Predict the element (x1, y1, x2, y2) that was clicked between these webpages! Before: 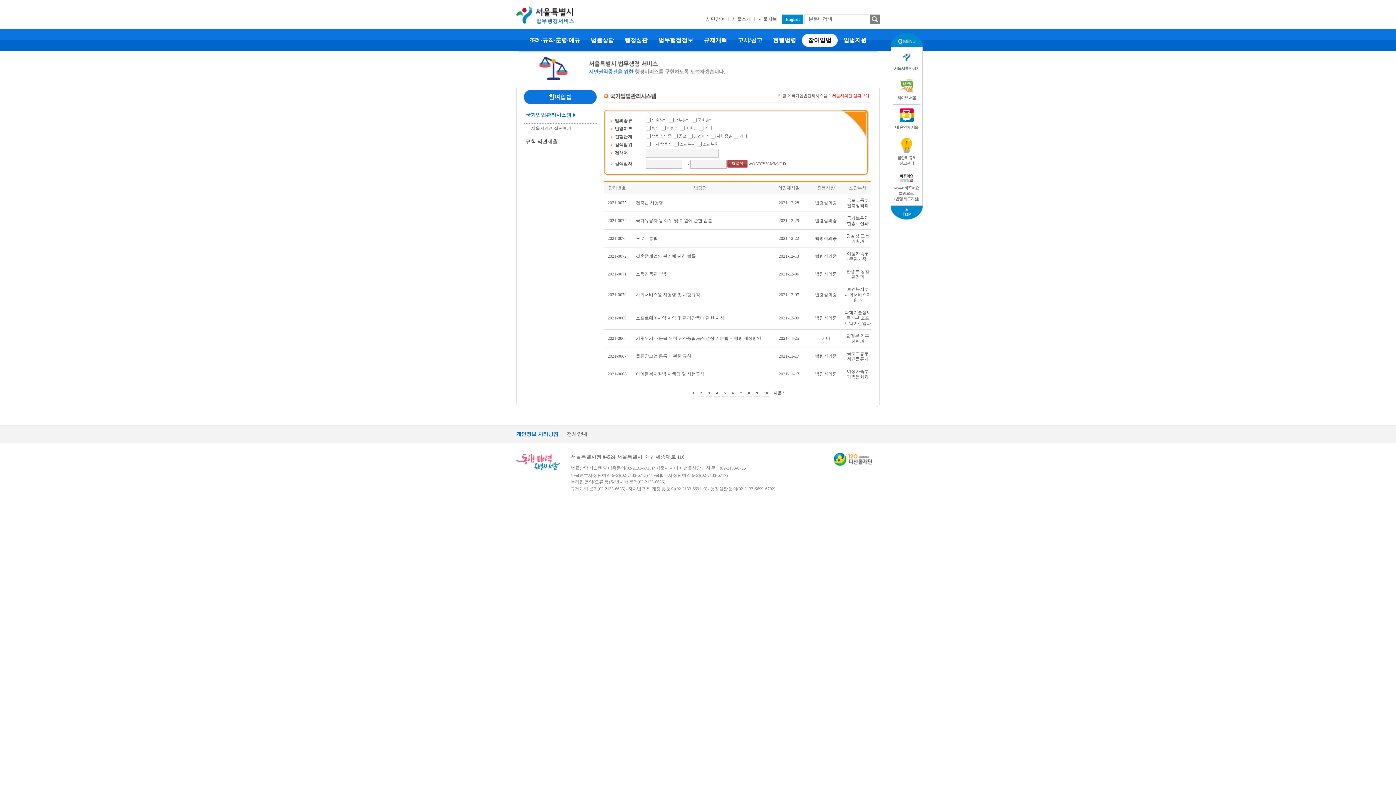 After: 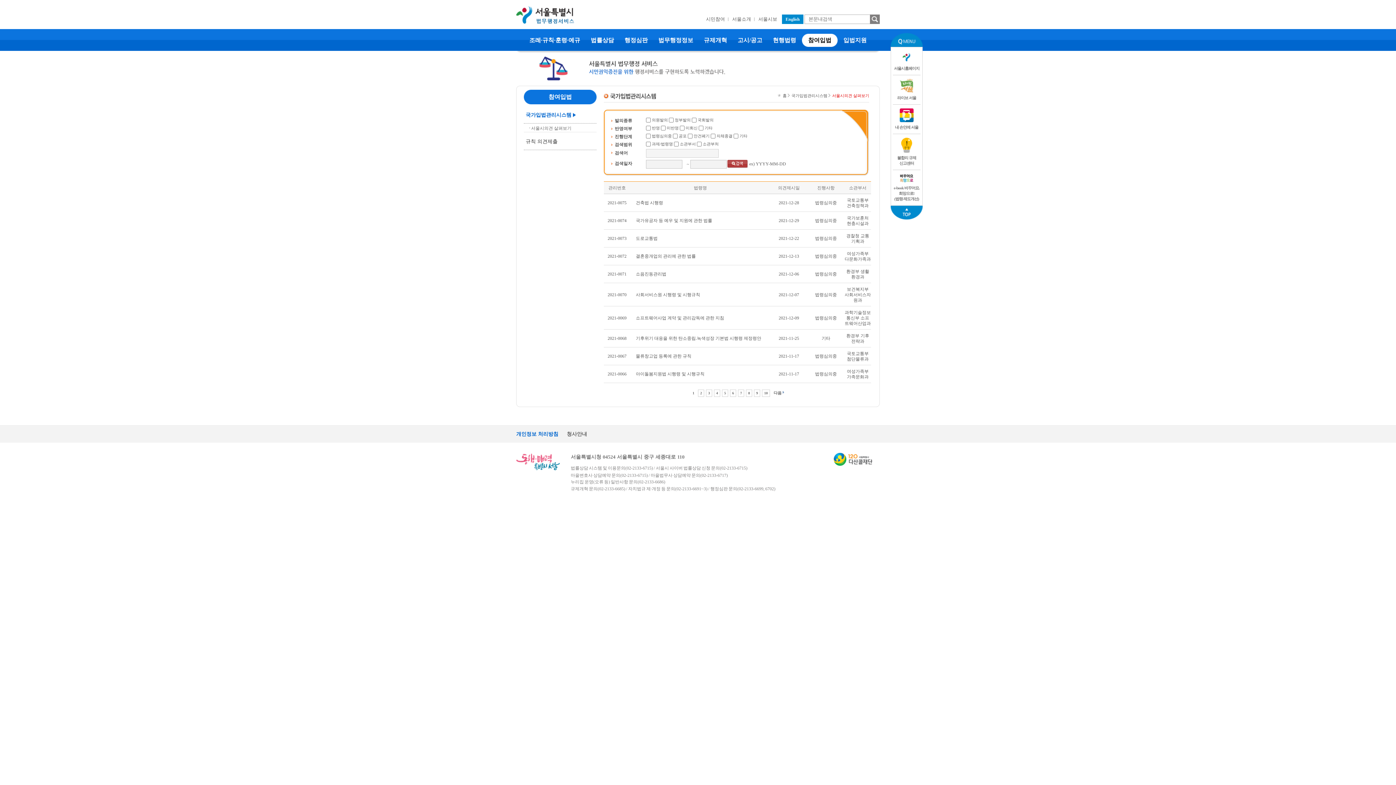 Action: bbox: (893, 134, 920, 170) label:  불합리 규제
신고센터